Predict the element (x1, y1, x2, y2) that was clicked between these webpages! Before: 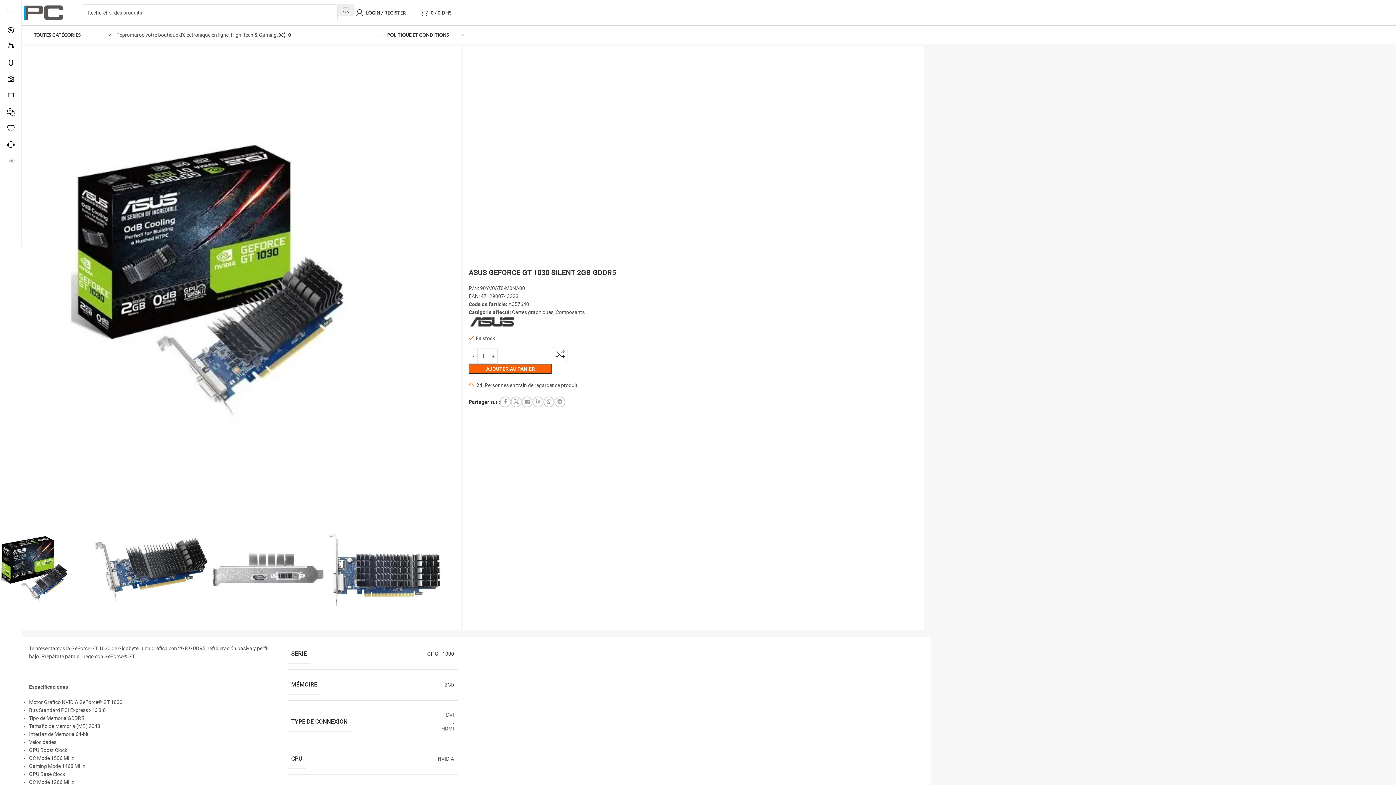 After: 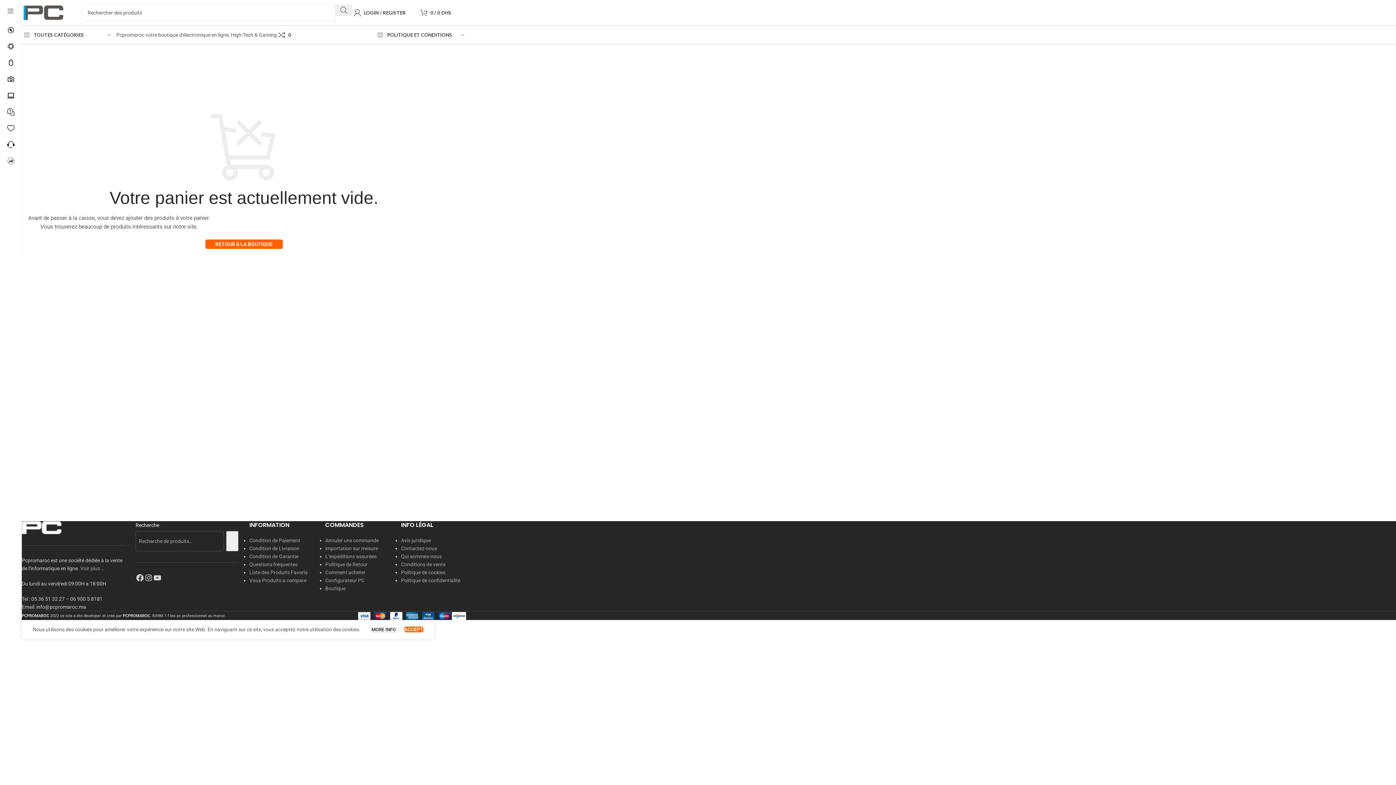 Action: bbox: (420, 5, 451, 20) label: 0 / 0 DHS